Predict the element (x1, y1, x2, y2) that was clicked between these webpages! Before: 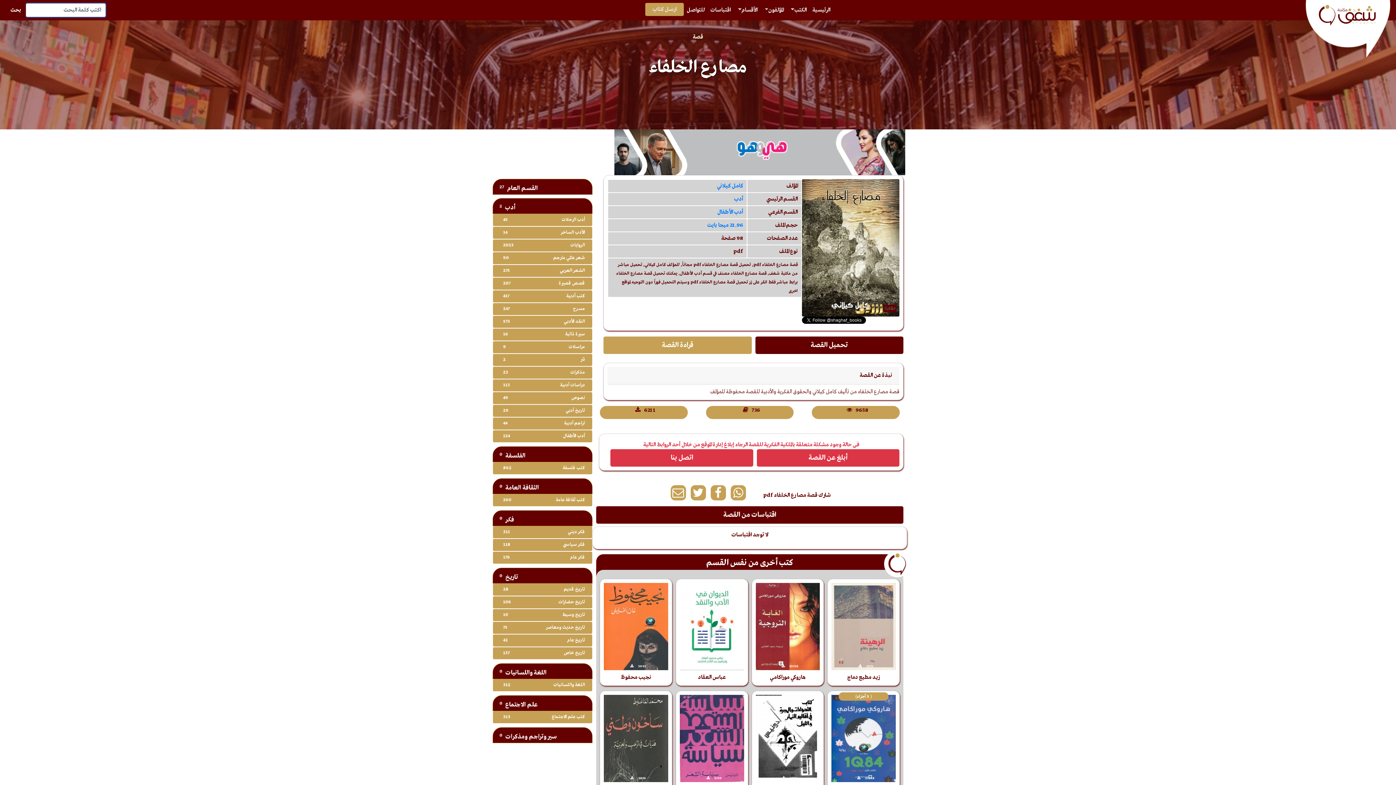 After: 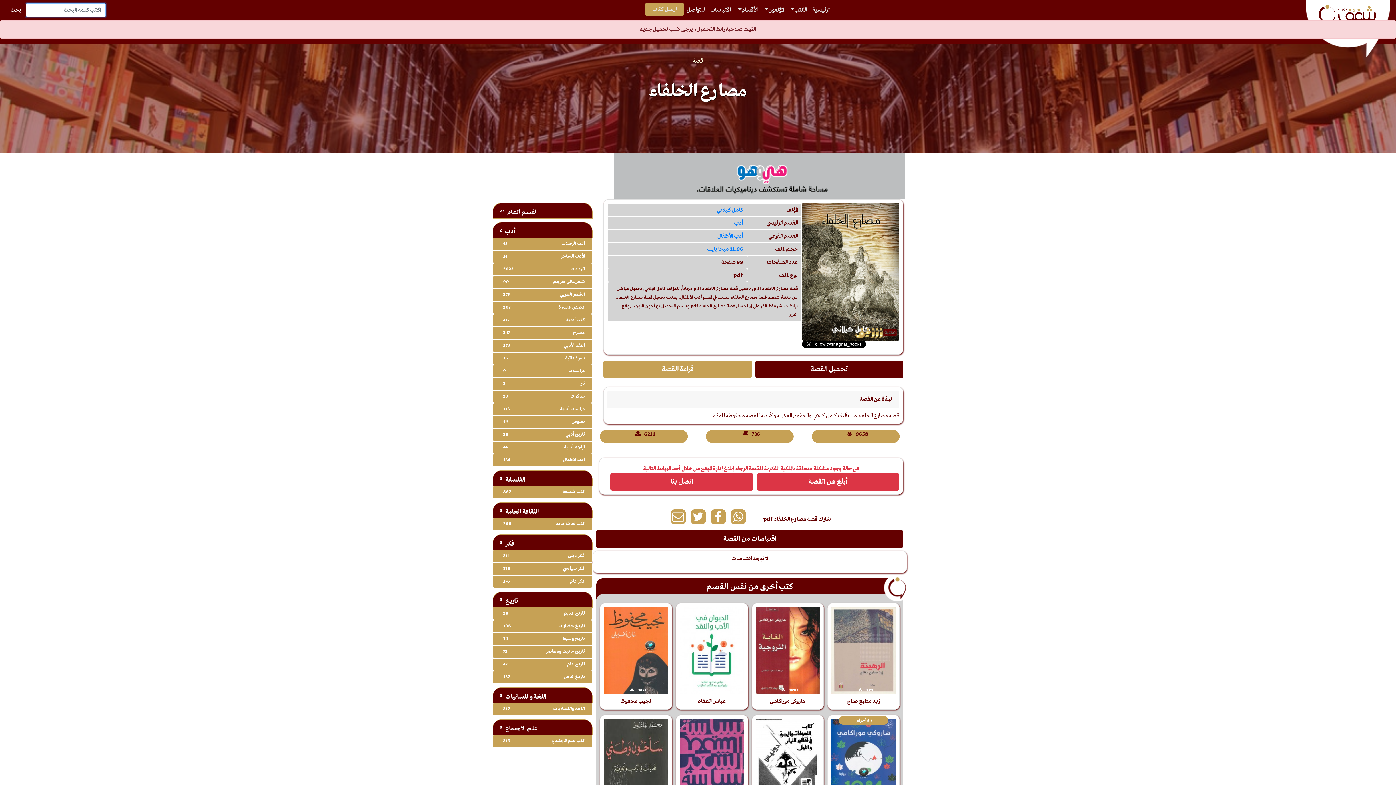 Action: bbox: (755, 336, 903, 354) label: تحميل القصة